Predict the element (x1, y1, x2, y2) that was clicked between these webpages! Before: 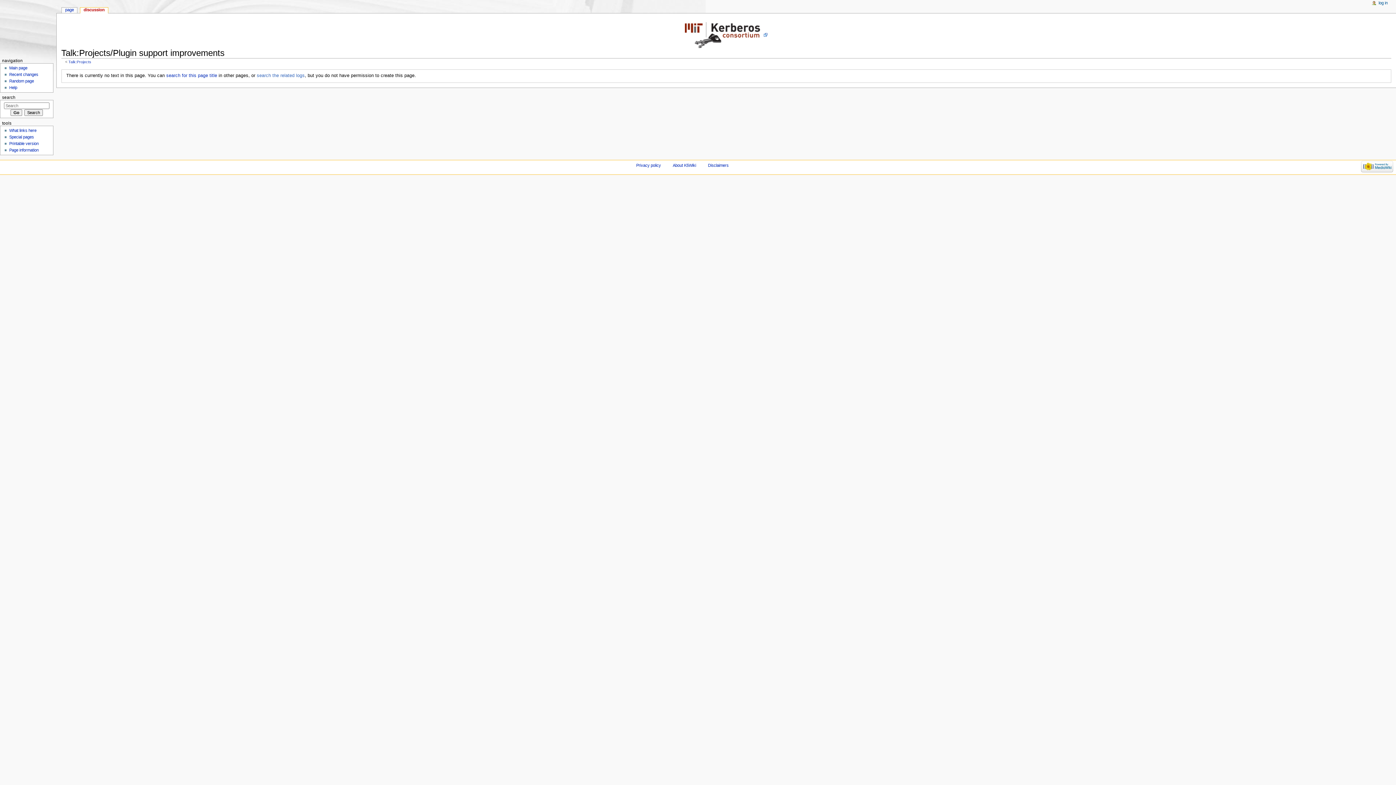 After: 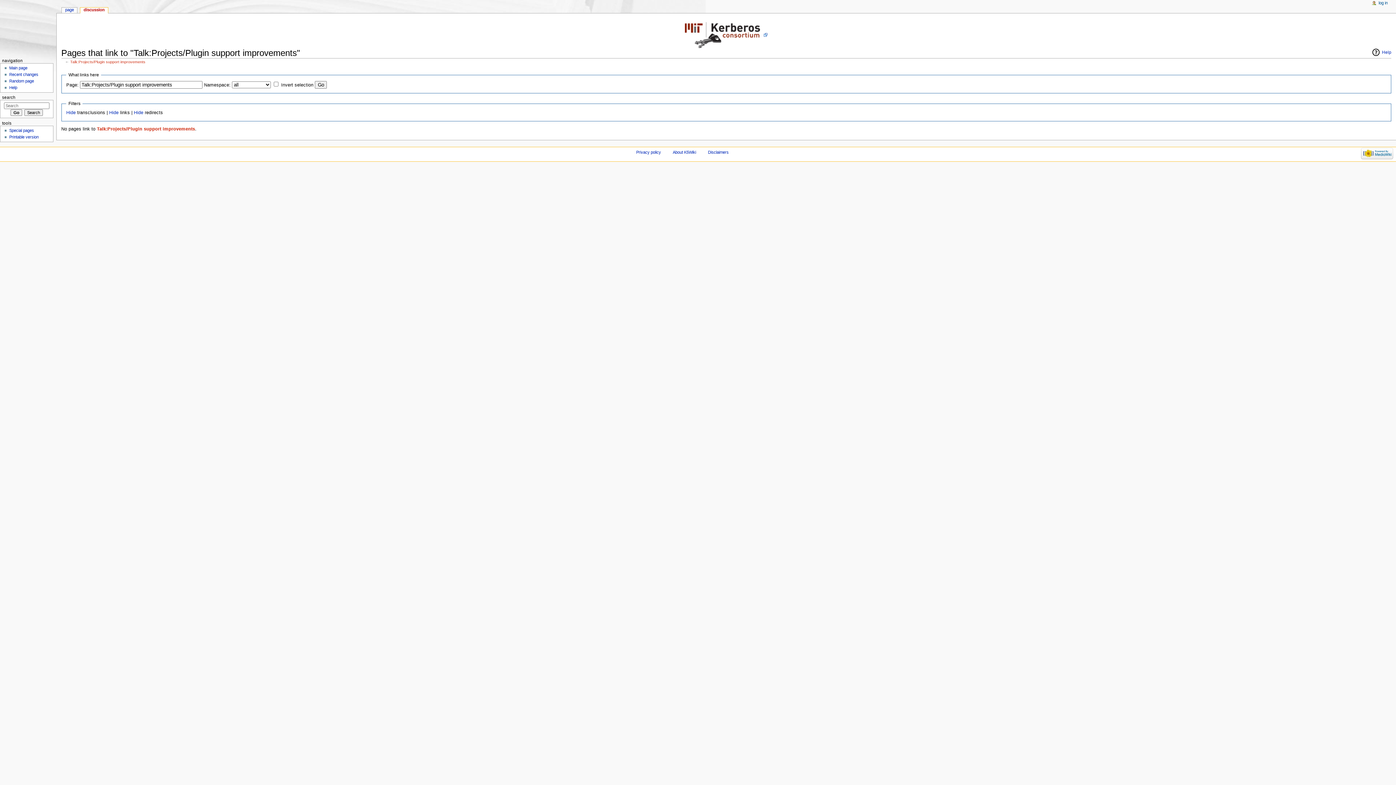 Action: bbox: (9, 128, 36, 132) label: What links here